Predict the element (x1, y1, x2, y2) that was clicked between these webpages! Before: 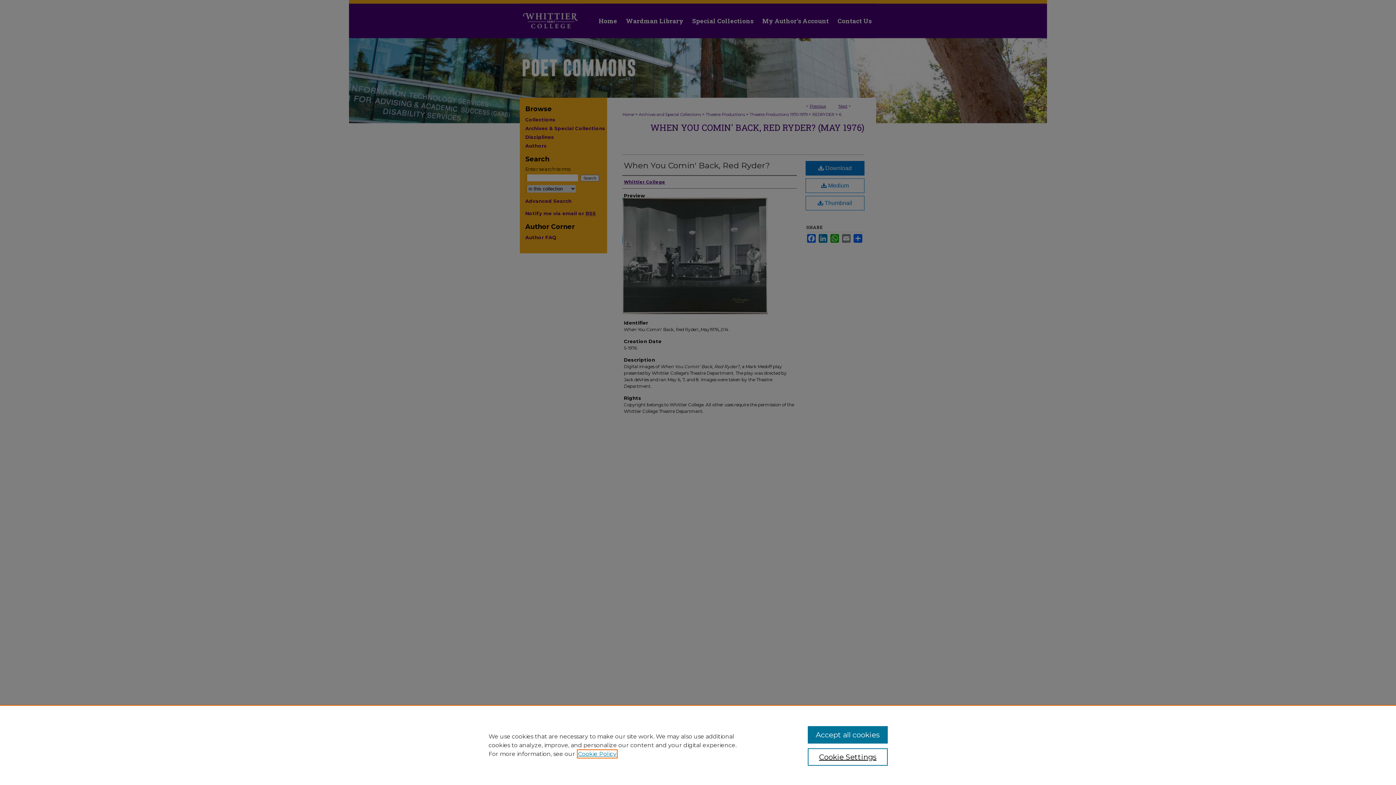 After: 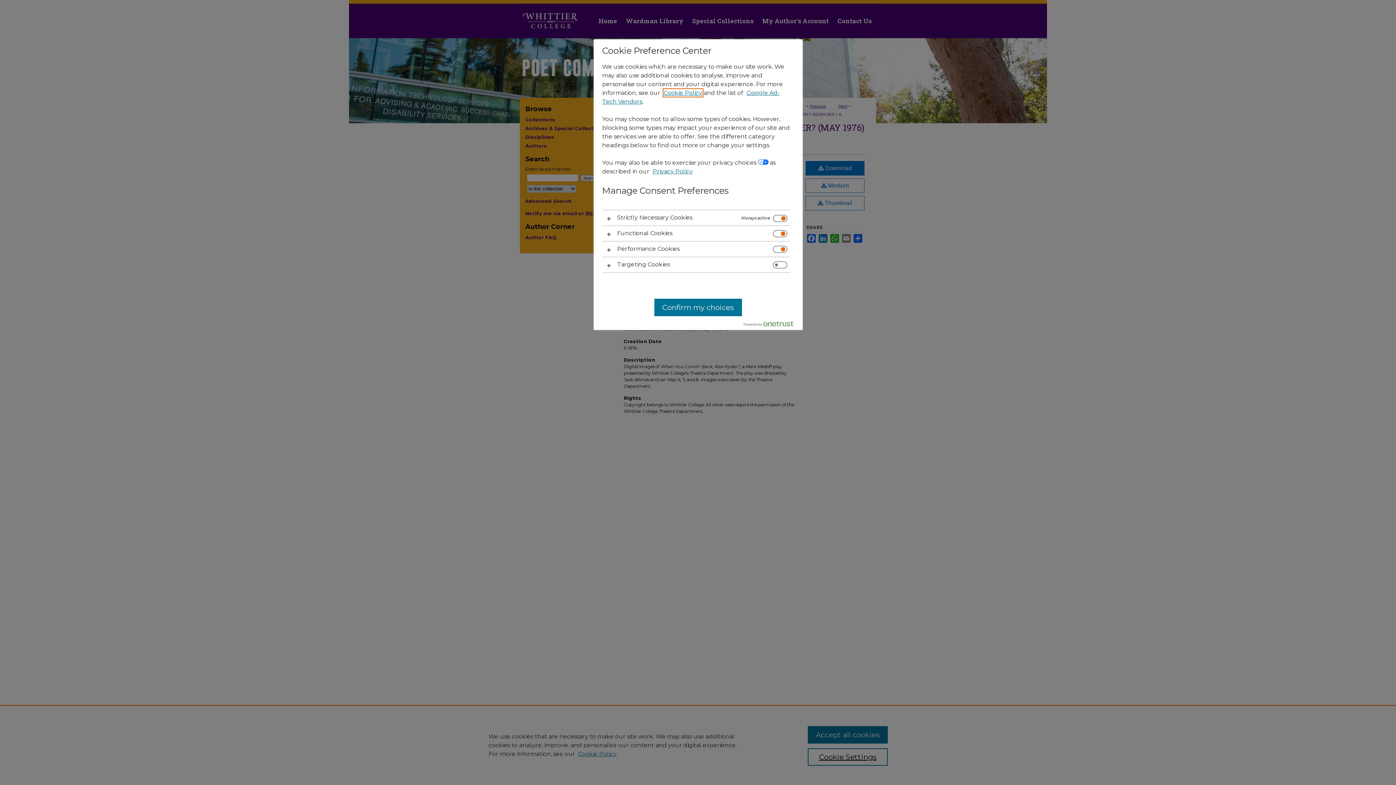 Action: bbox: (807, 748, 887, 766) label: Cookie Settings